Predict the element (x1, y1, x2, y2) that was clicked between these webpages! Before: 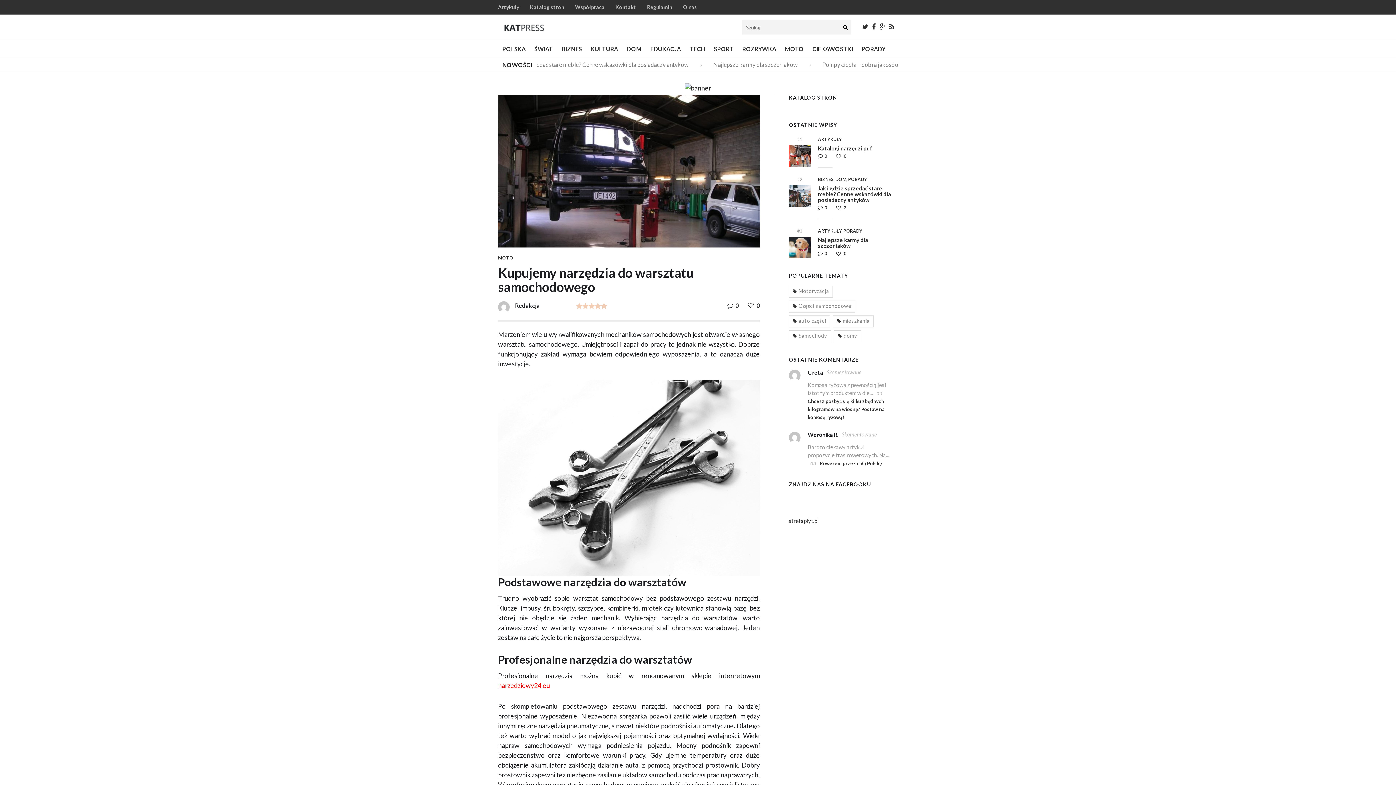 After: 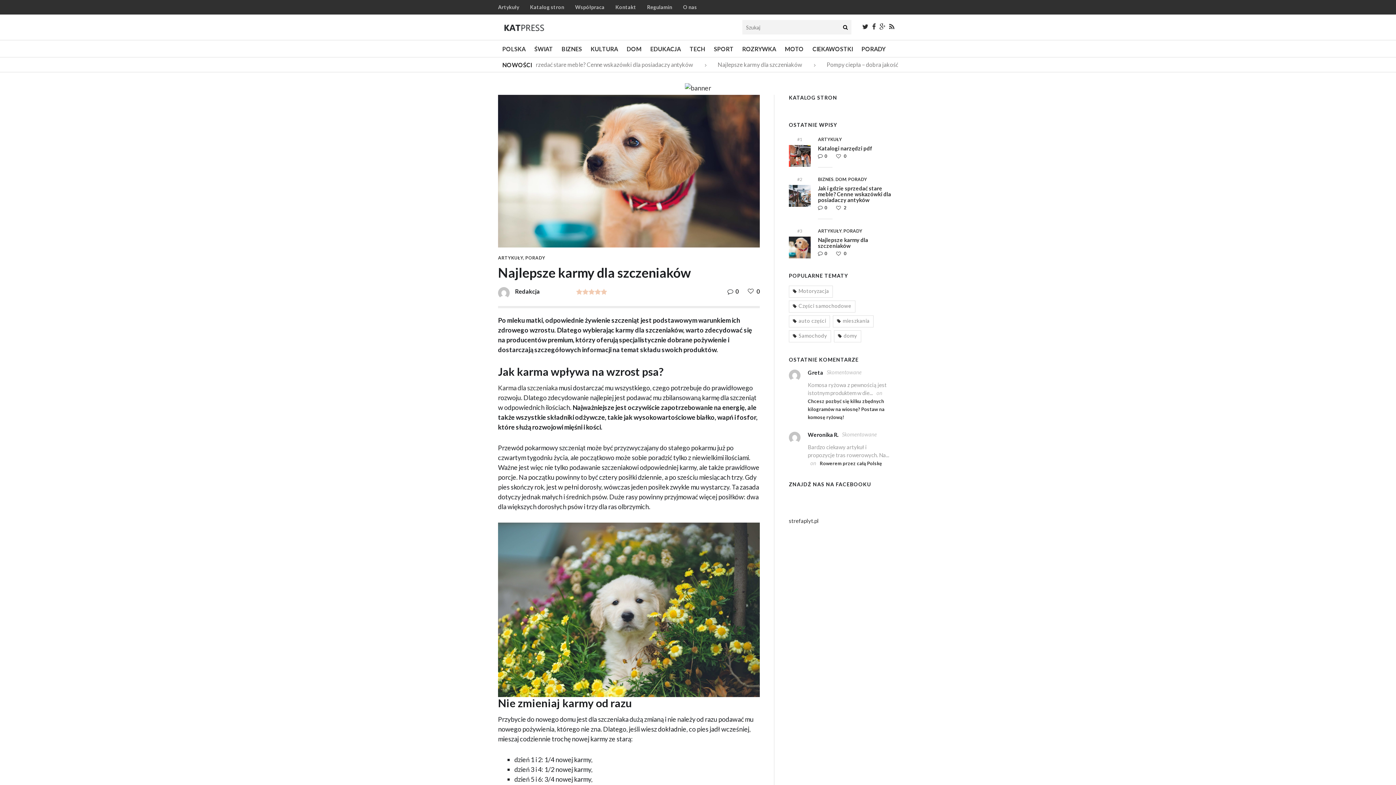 Action: bbox: (789, 236, 810, 258)